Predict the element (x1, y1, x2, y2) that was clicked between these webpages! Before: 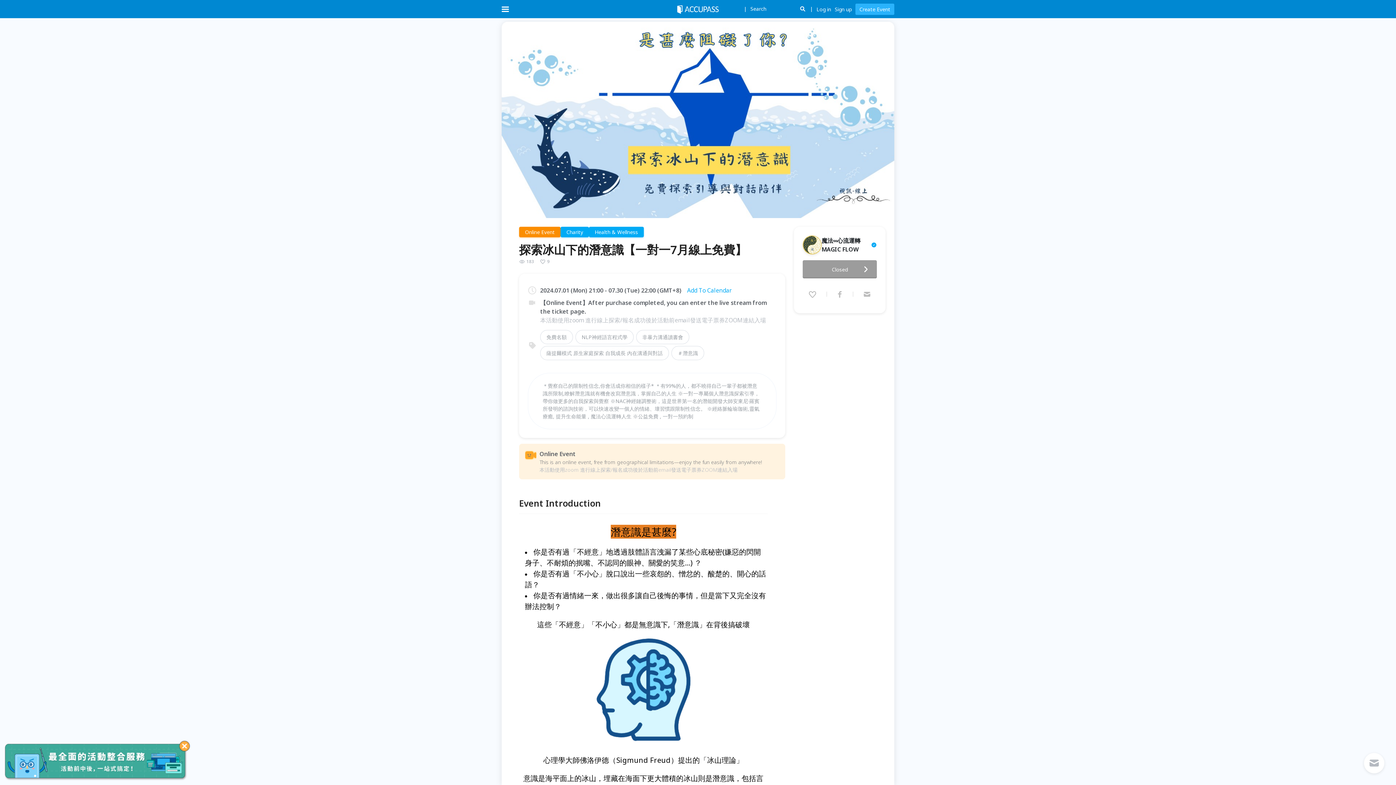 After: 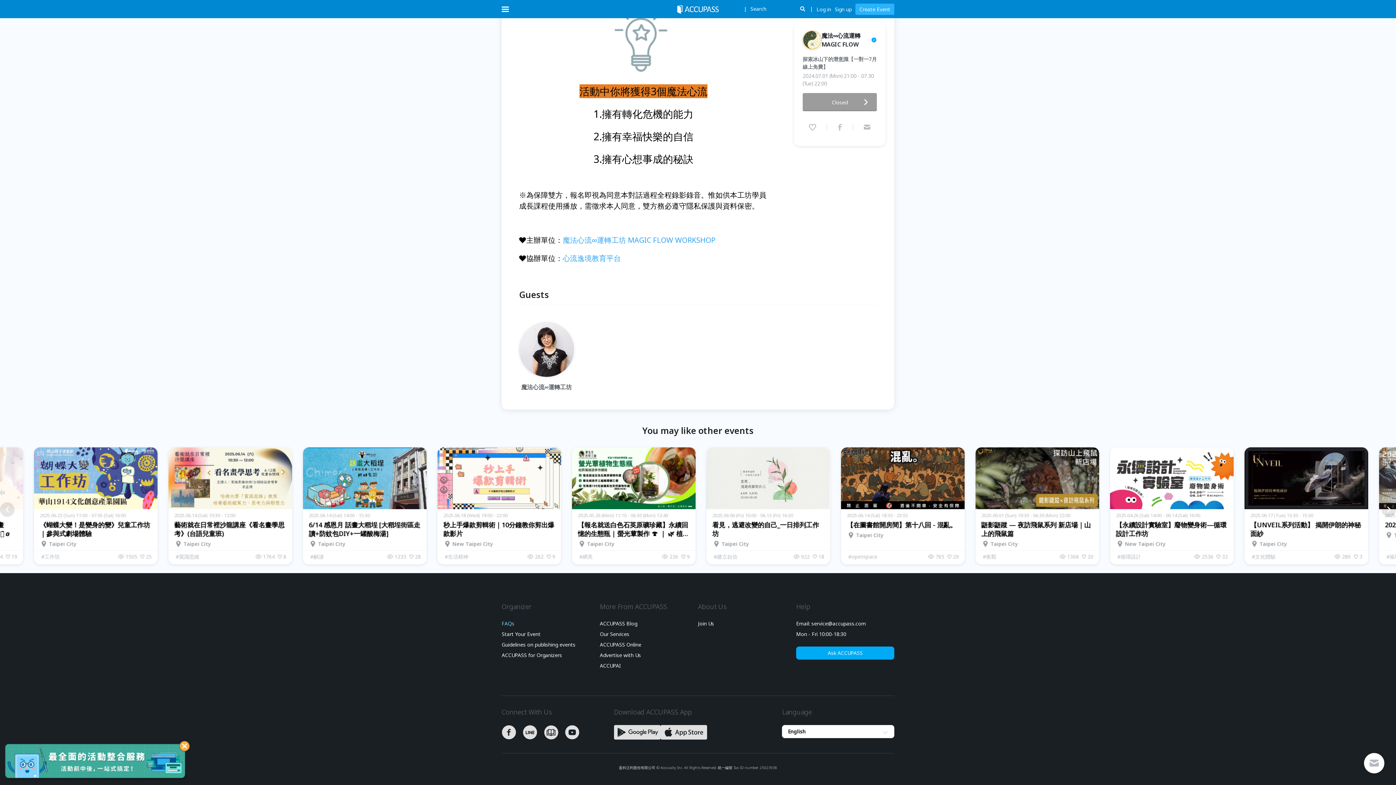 Action: bbox: (501, 417, 514, 422) label: FAQs